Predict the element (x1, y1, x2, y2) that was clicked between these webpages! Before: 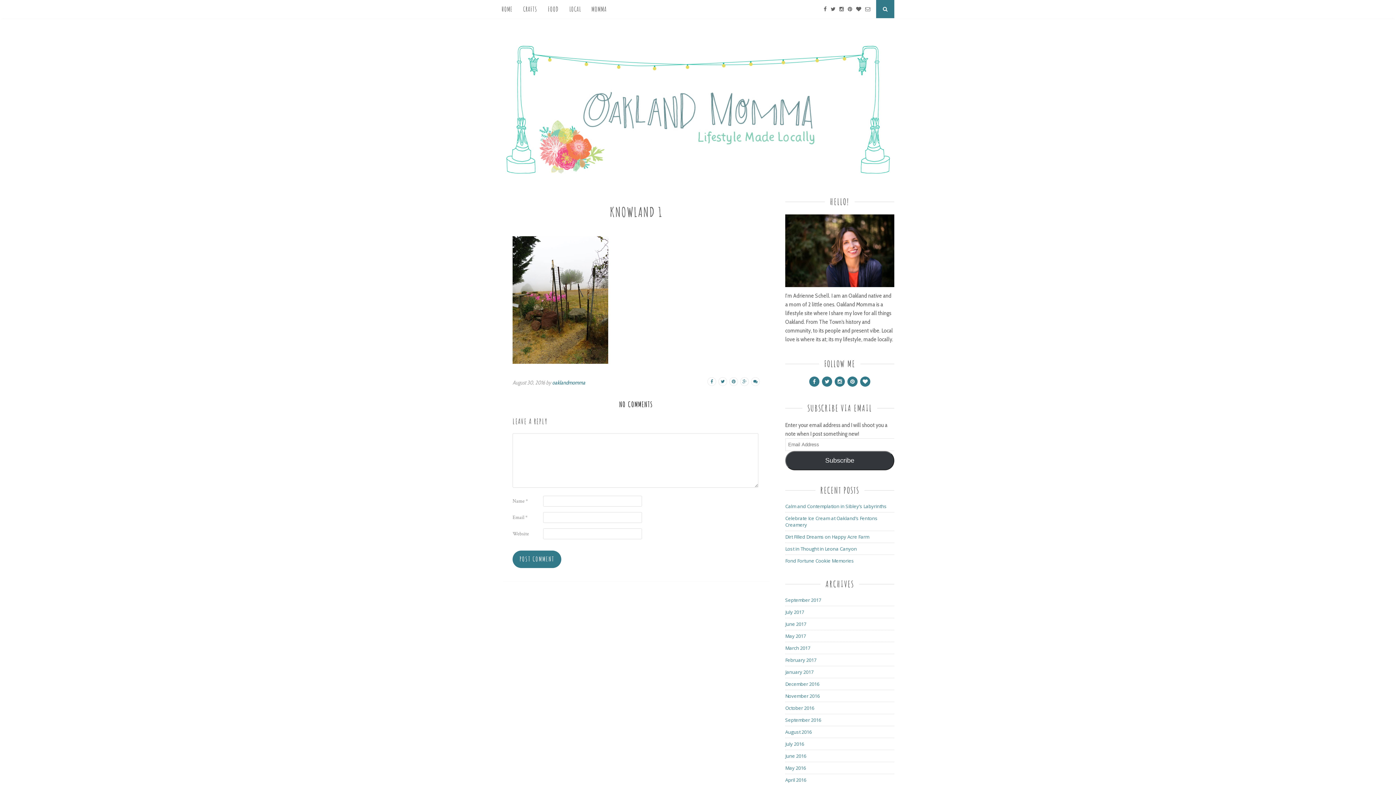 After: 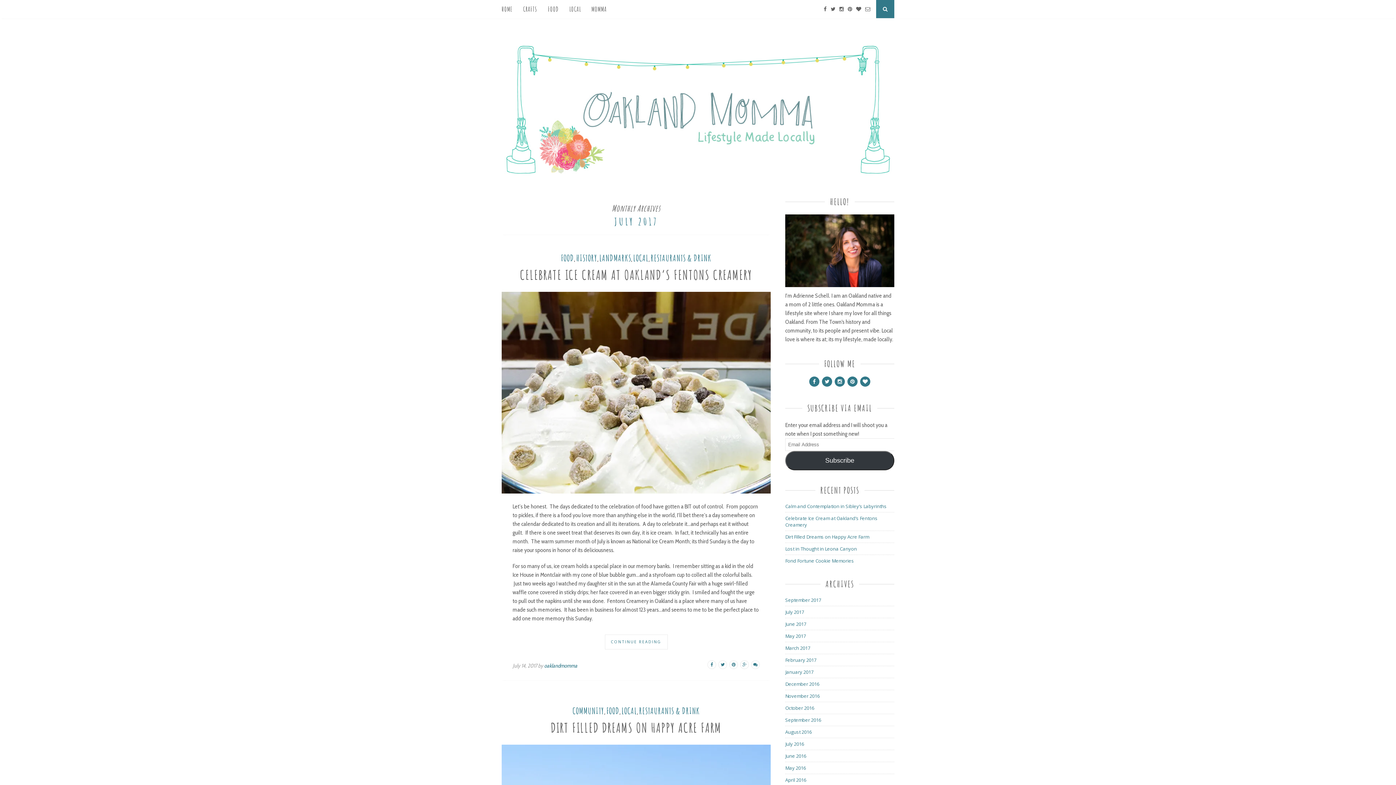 Action: label: July 2017 bbox: (785, 609, 804, 615)